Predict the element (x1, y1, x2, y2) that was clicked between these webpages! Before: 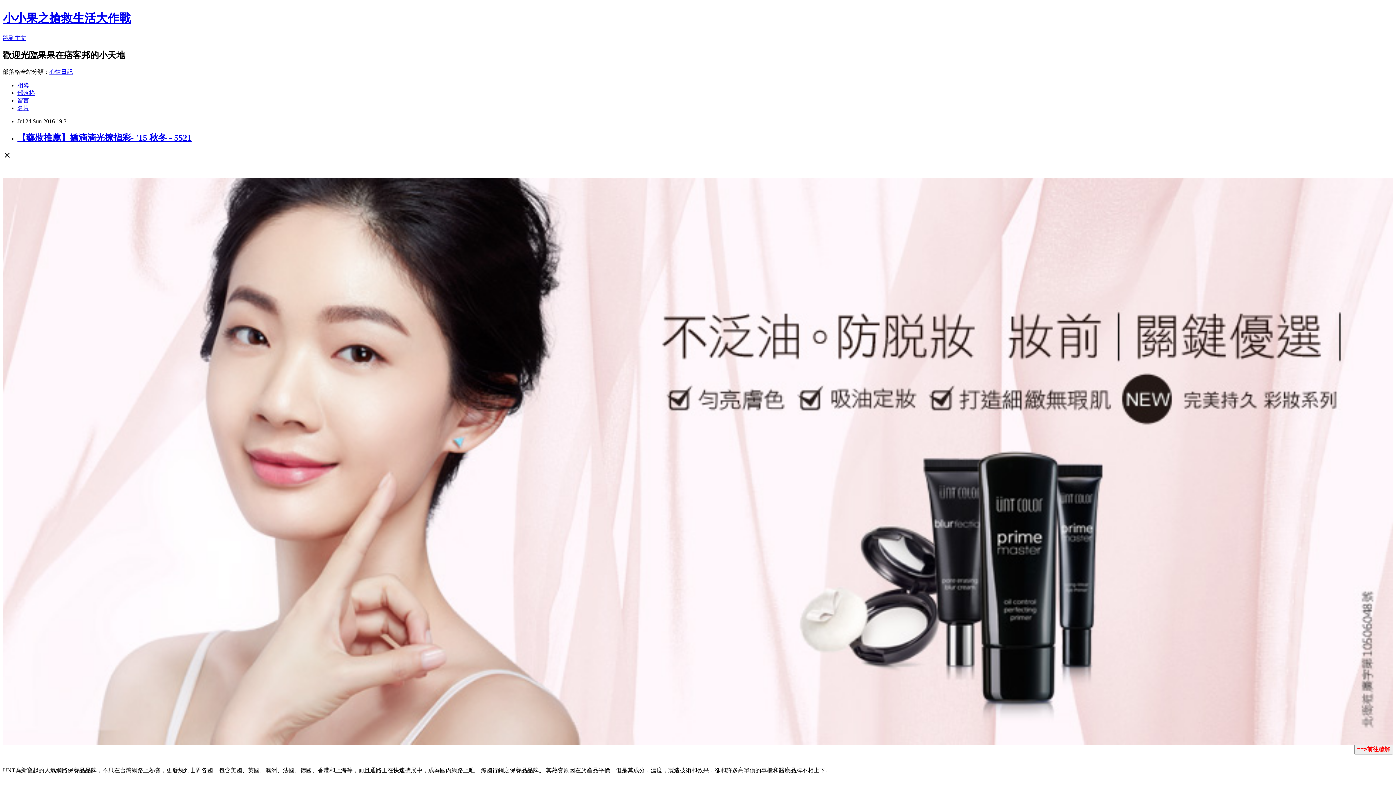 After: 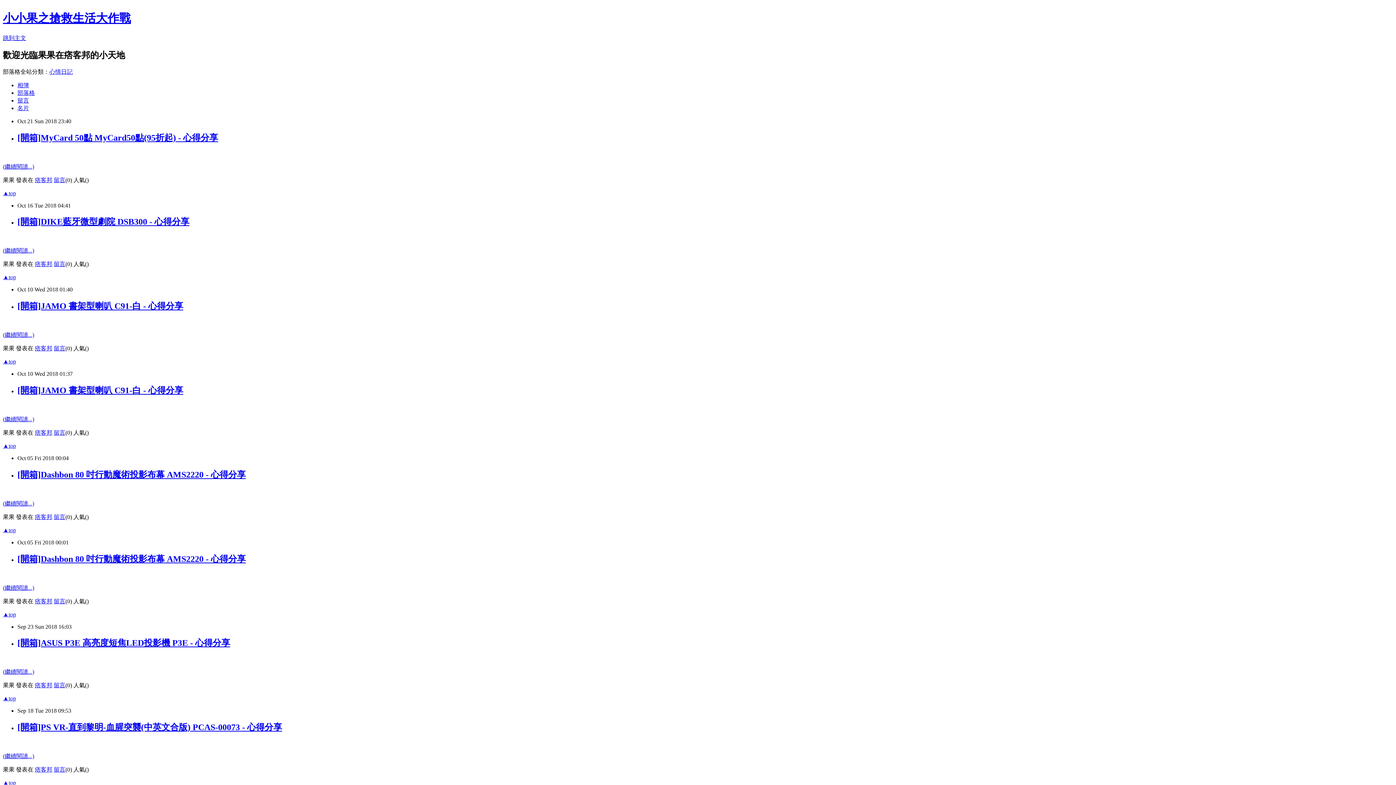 Action: bbox: (2, 11, 130, 24) label: 小小果之搶救生活大作戰